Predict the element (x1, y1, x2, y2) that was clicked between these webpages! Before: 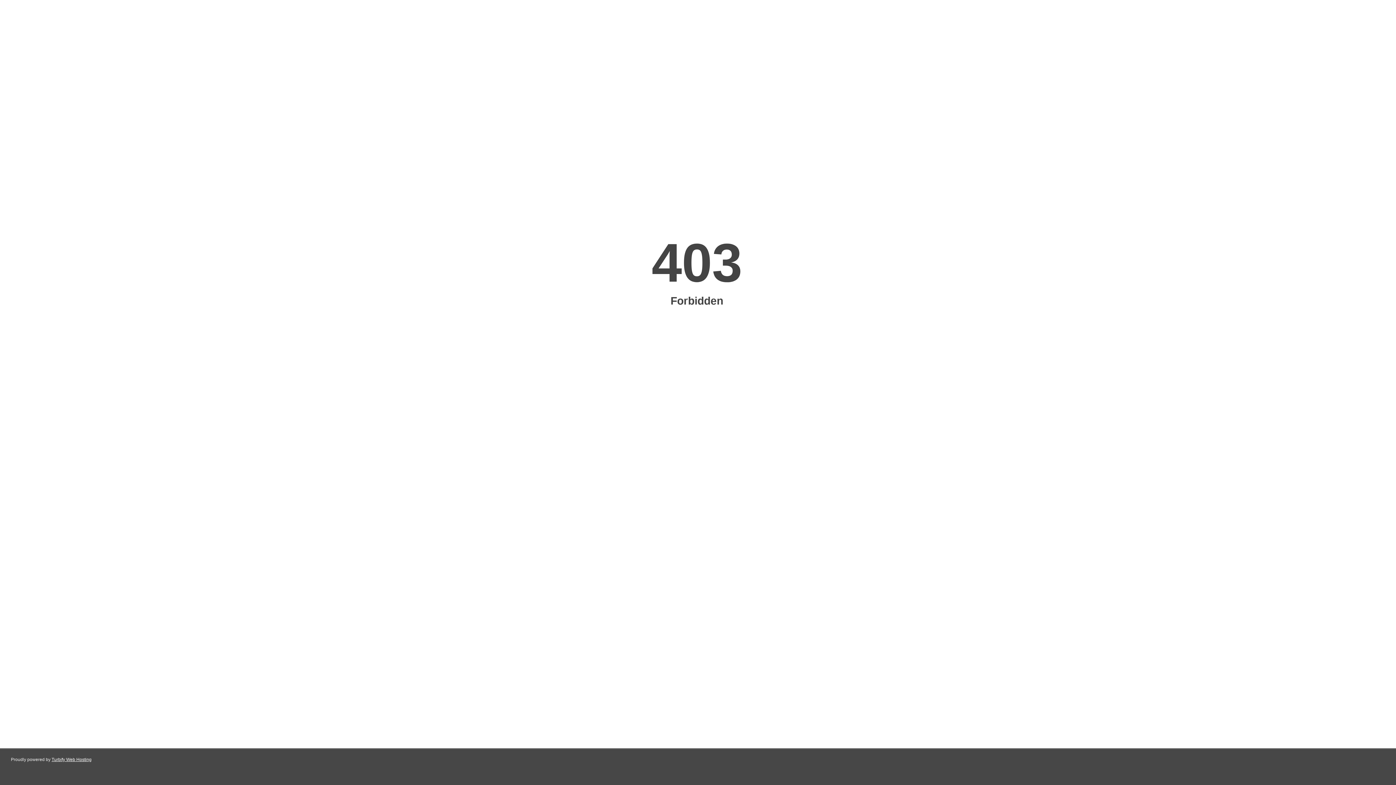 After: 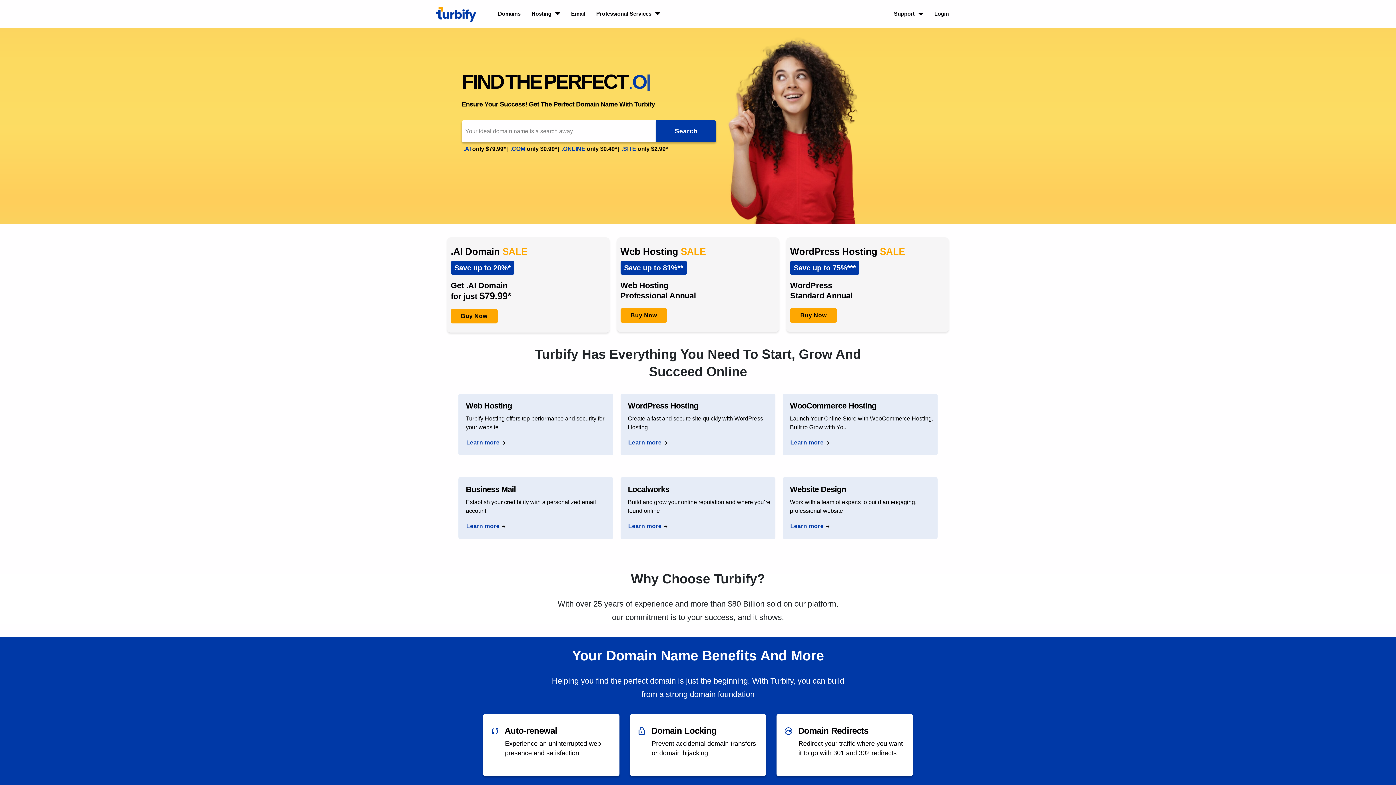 Action: bbox: (51, 757, 91, 762) label: Turbify Web Hosting